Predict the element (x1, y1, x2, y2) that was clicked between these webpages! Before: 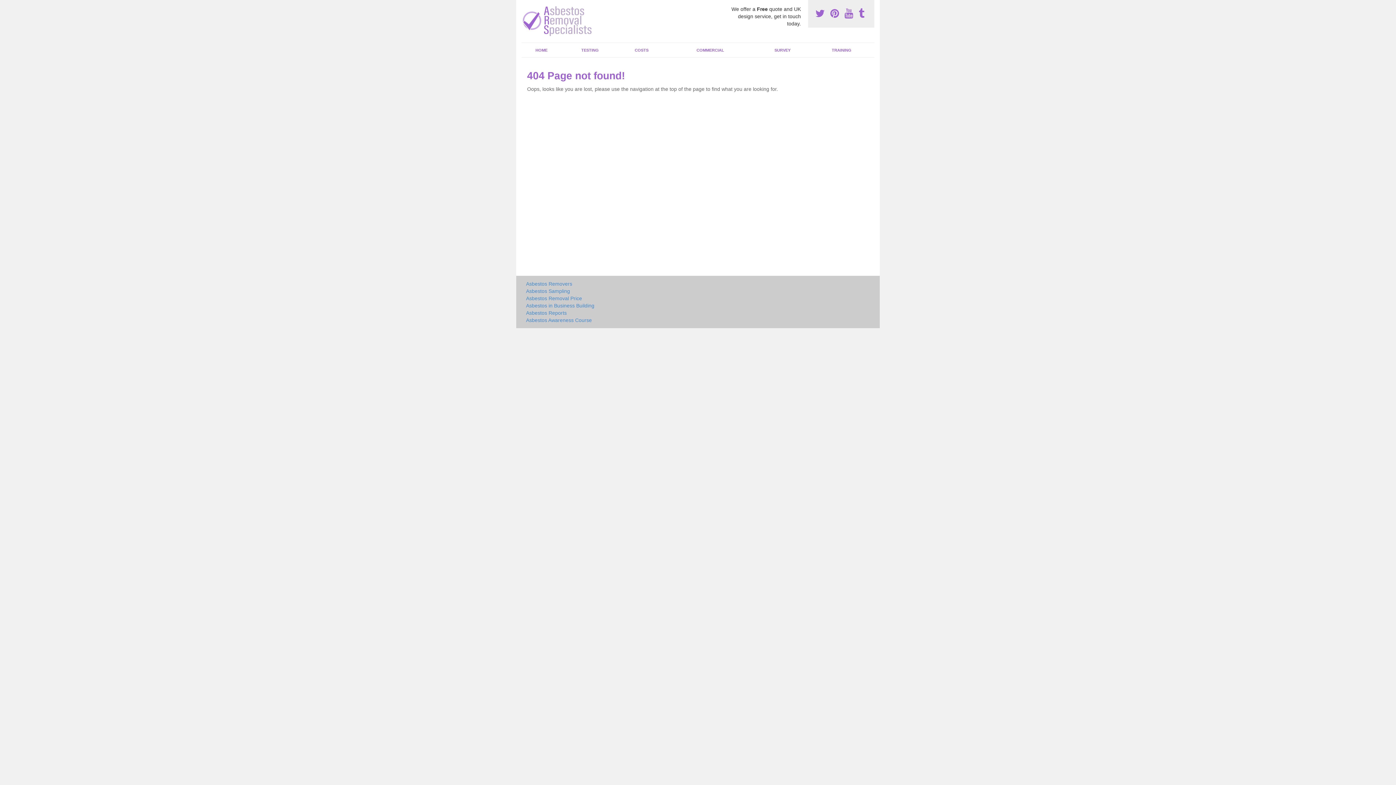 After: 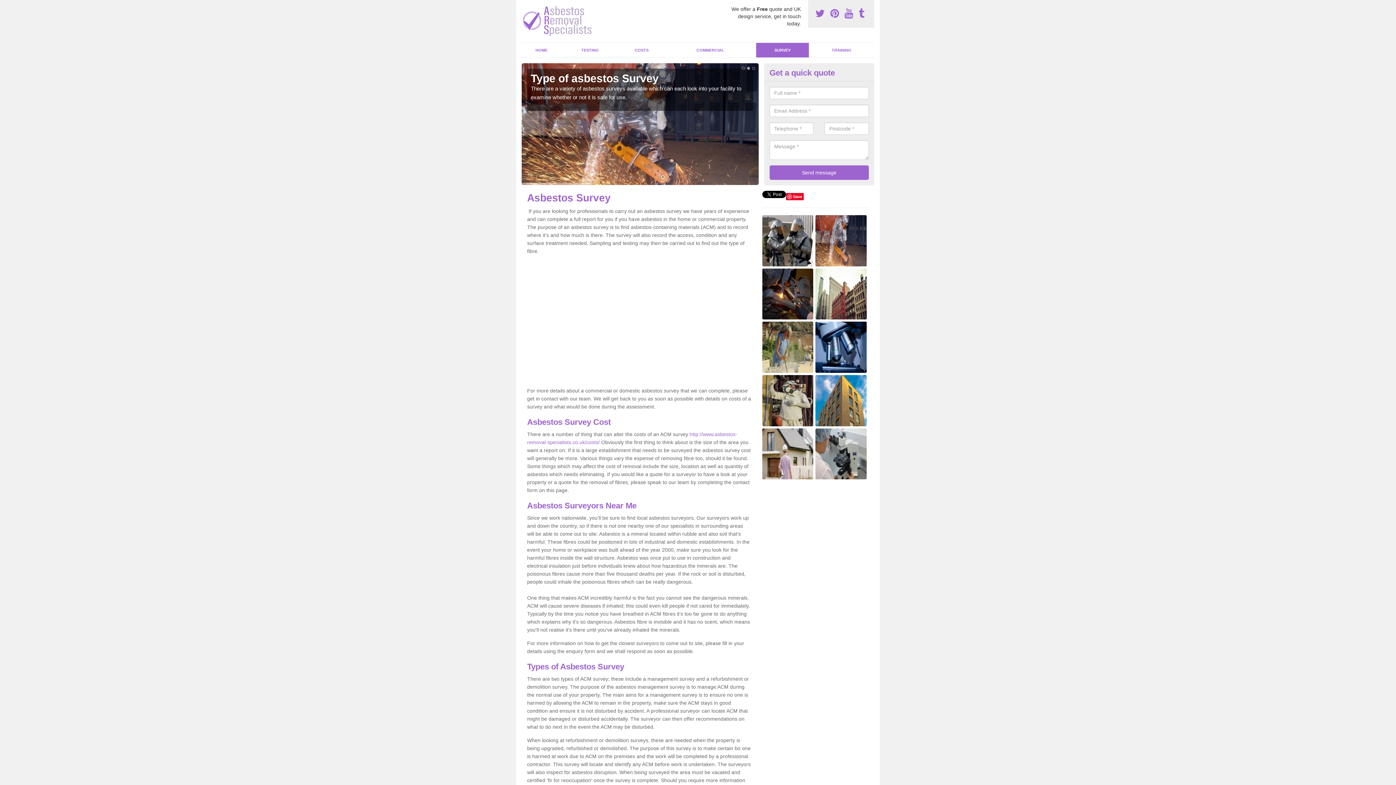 Action: label: Asbestos Reports bbox: (526, 309, 751, 316)